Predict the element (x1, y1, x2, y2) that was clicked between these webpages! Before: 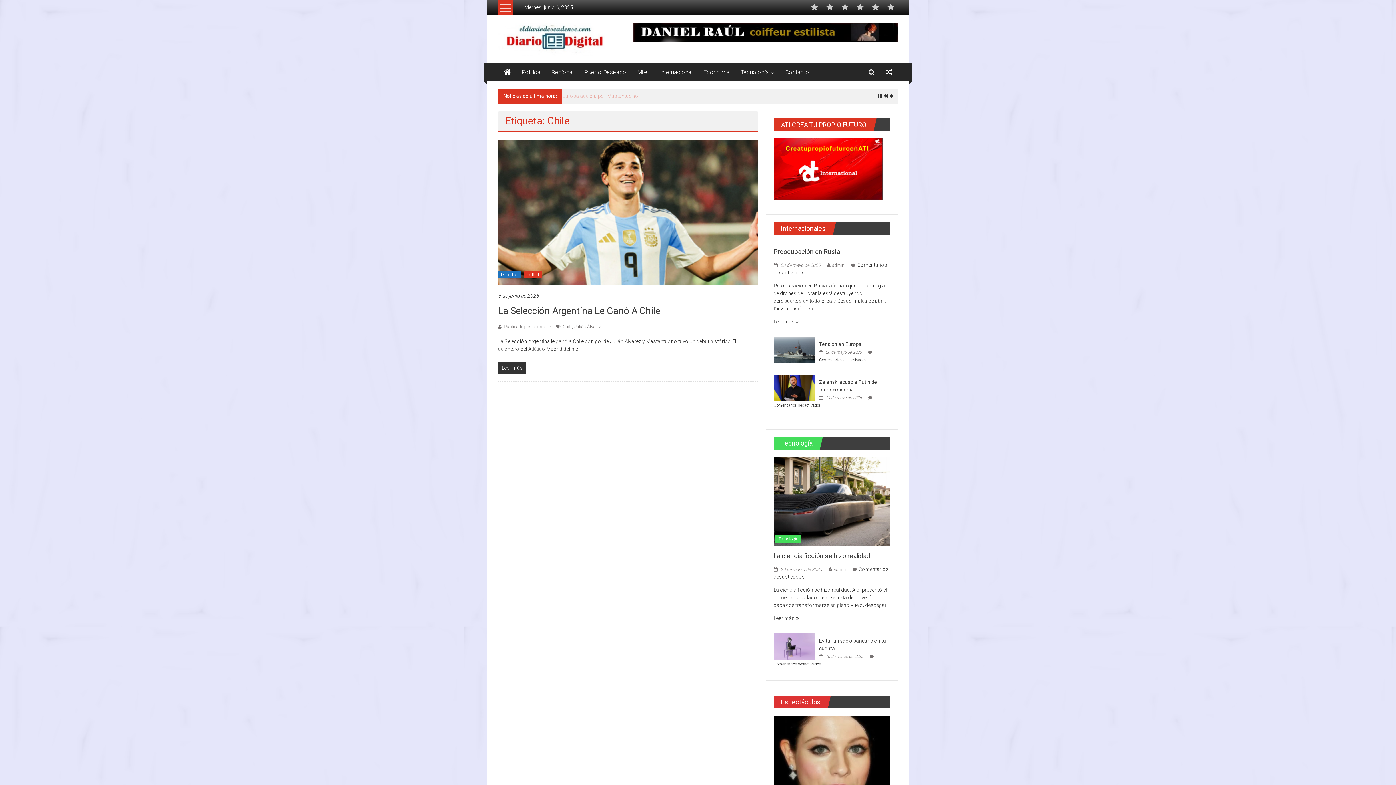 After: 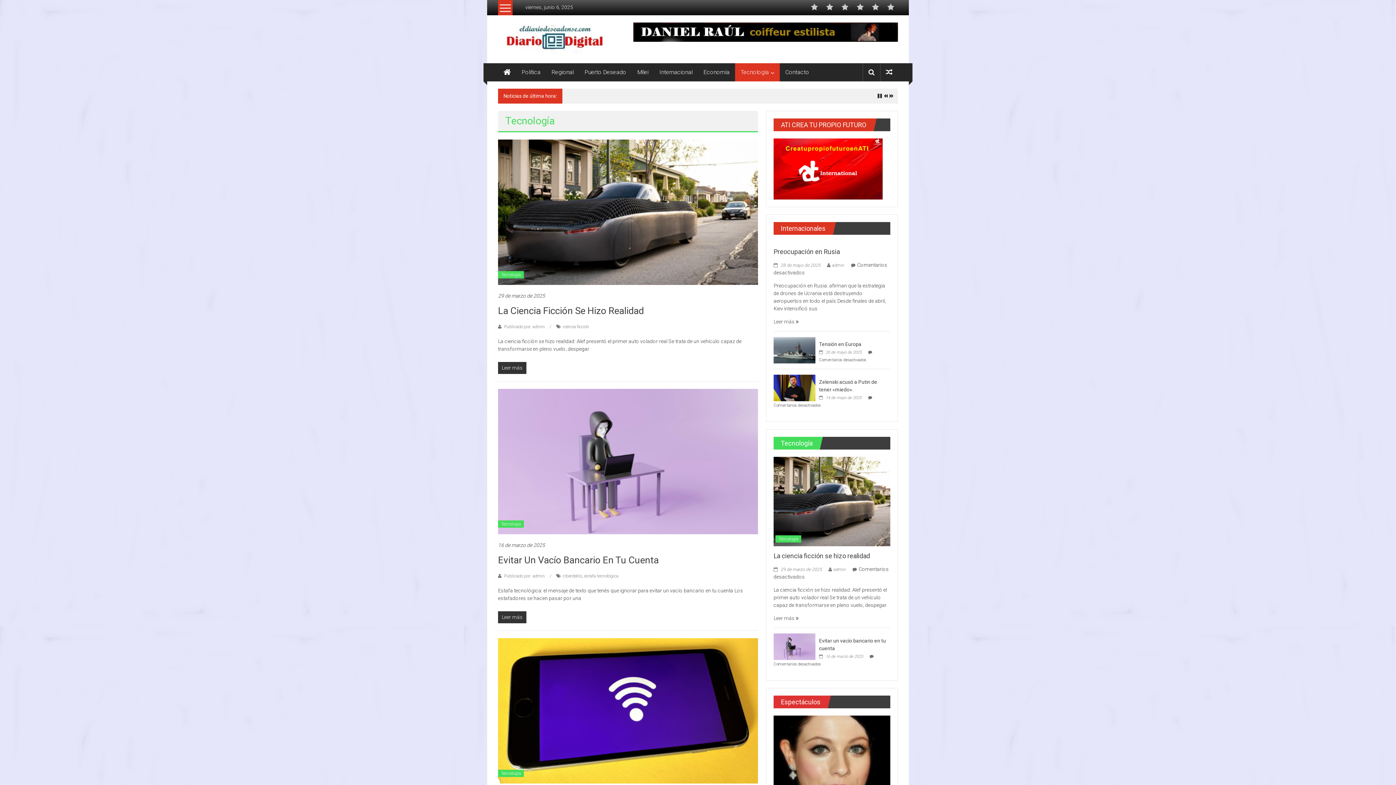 Action: label: Tecnología bbox: (740, 63, 769, 81)